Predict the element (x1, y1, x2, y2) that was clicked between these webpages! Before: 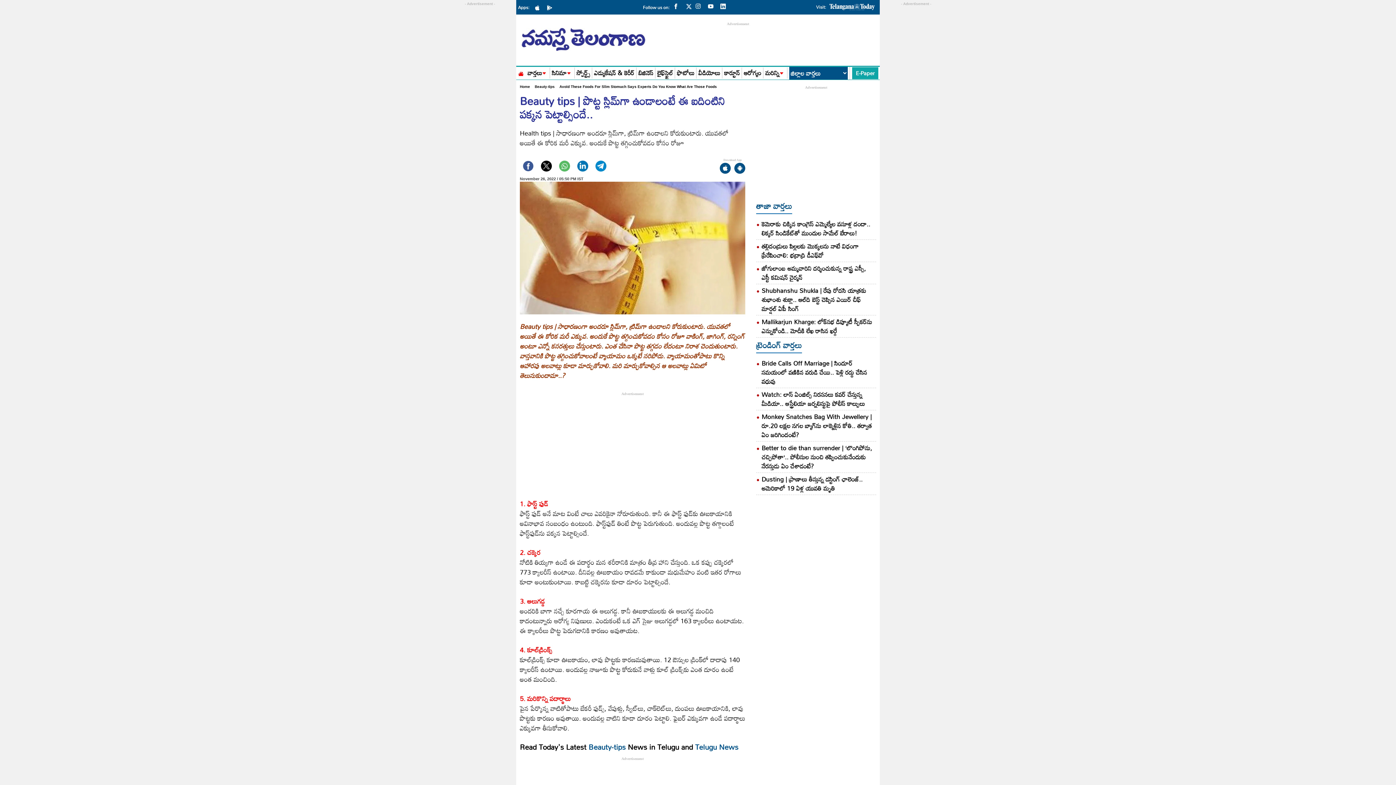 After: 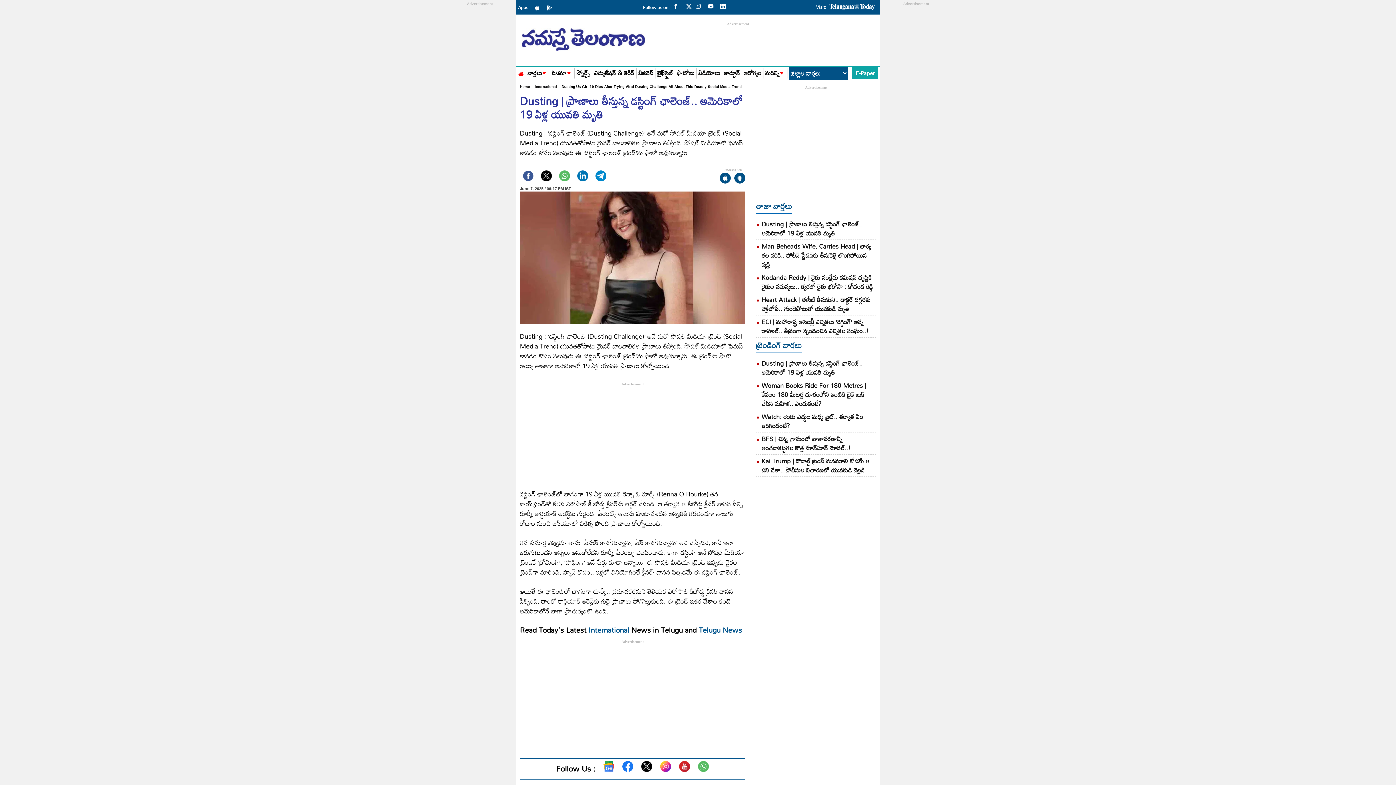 Action: label: Dusting | ప్రాణాలు తీస్తున్న డస్టింగ్‌ ఛాలెంజ్‌.. అమెరికాలో 19 ఏళ్ల యువతి మృతి bbox: (761, 473, 862, 494)